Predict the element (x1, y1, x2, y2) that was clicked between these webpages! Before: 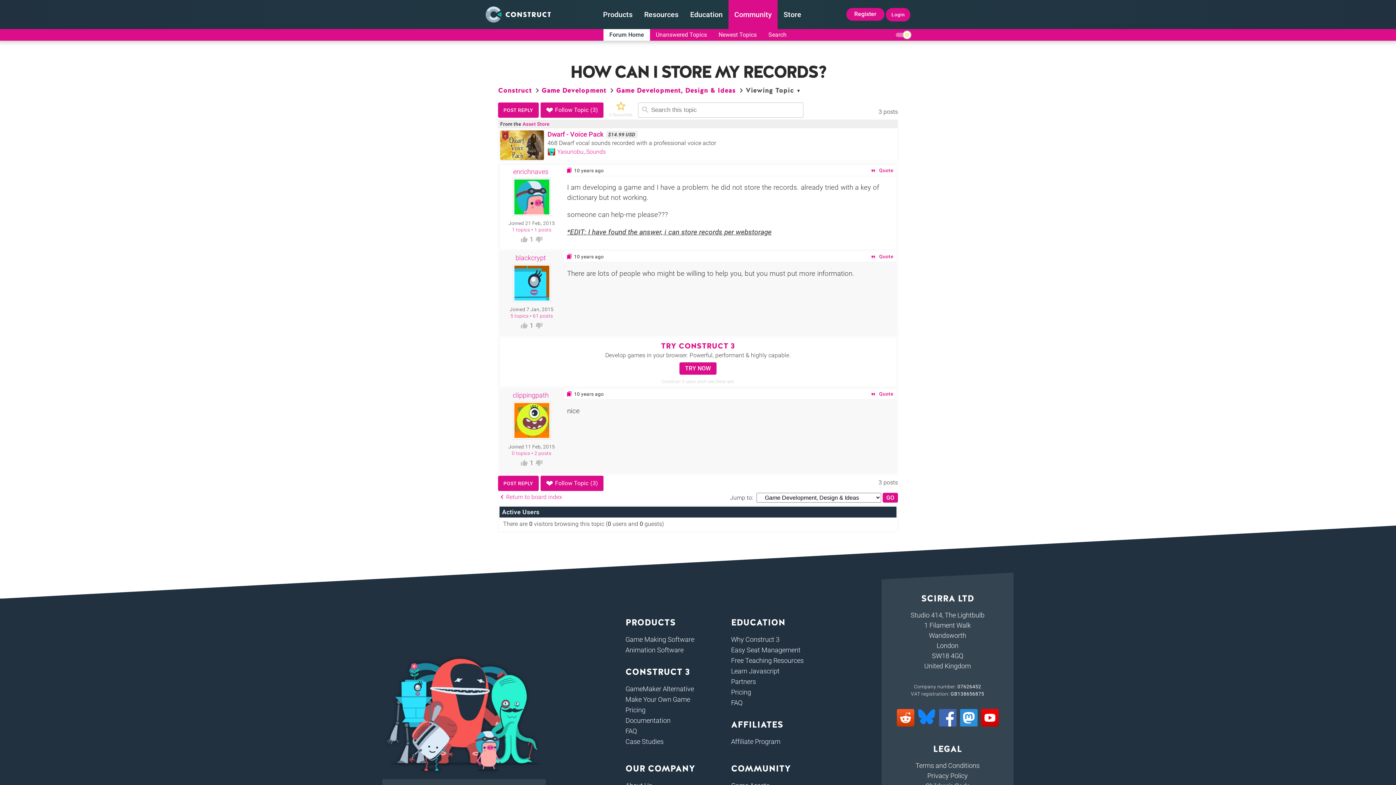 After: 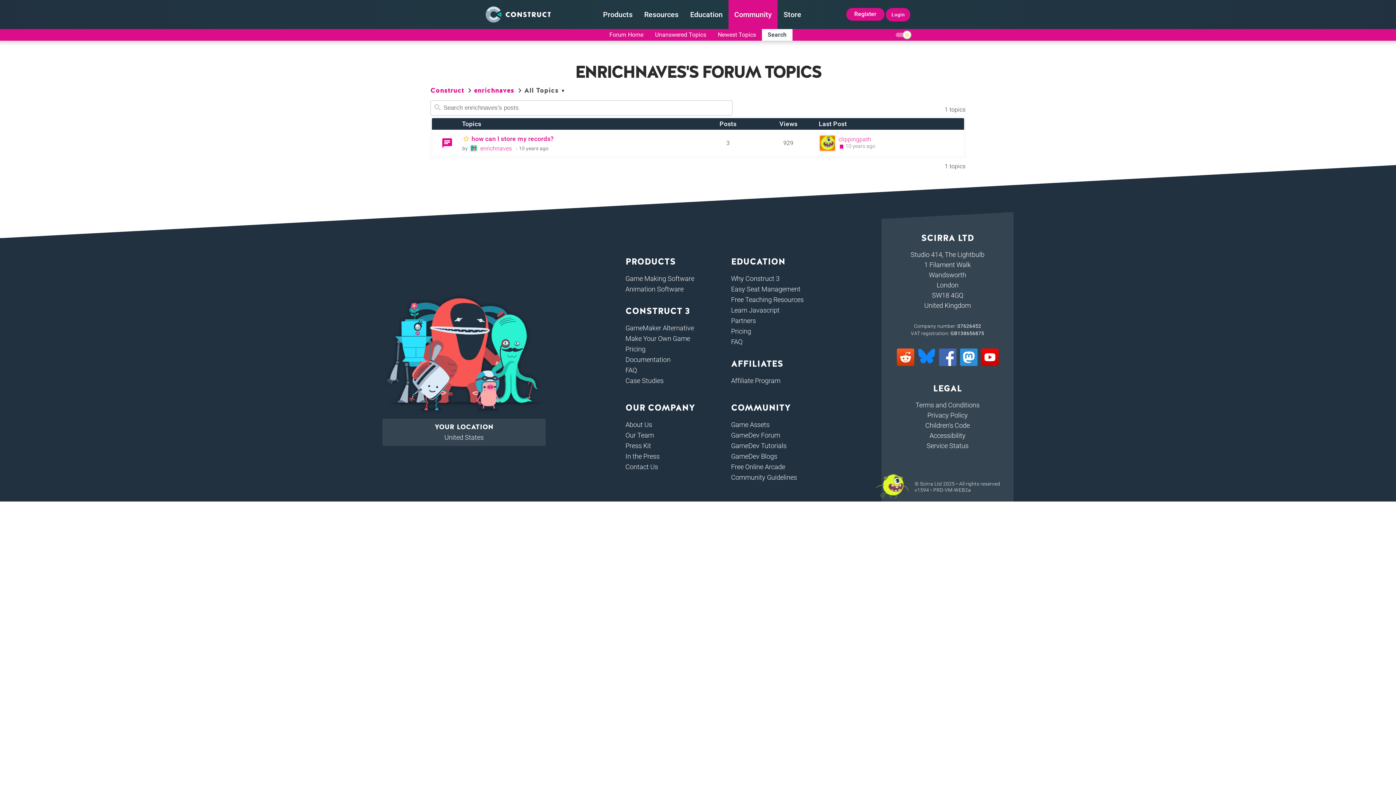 Action: label: 1 topics bbox: (512, 227, 530, 232)